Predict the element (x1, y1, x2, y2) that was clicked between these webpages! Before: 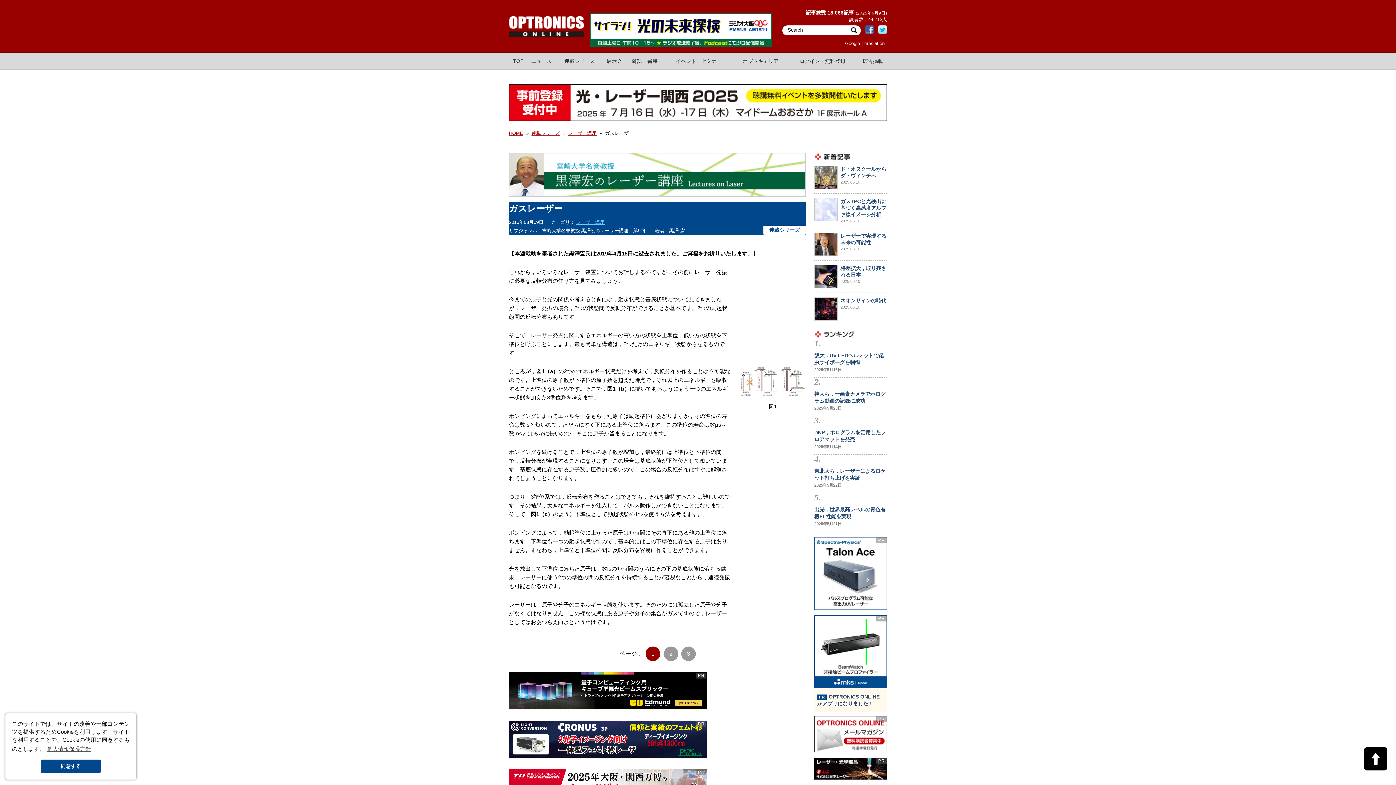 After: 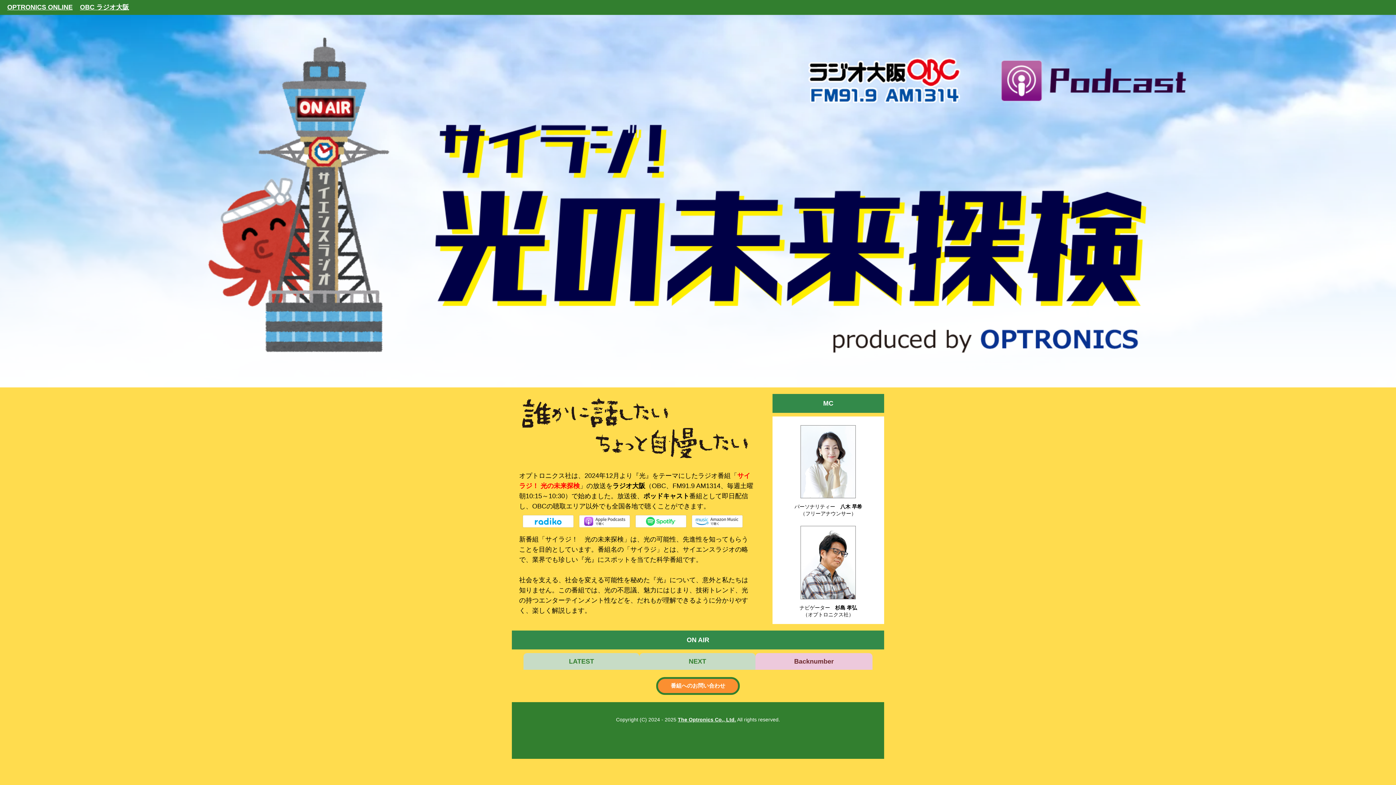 Action: bbox: (590, 41, 772, 47)